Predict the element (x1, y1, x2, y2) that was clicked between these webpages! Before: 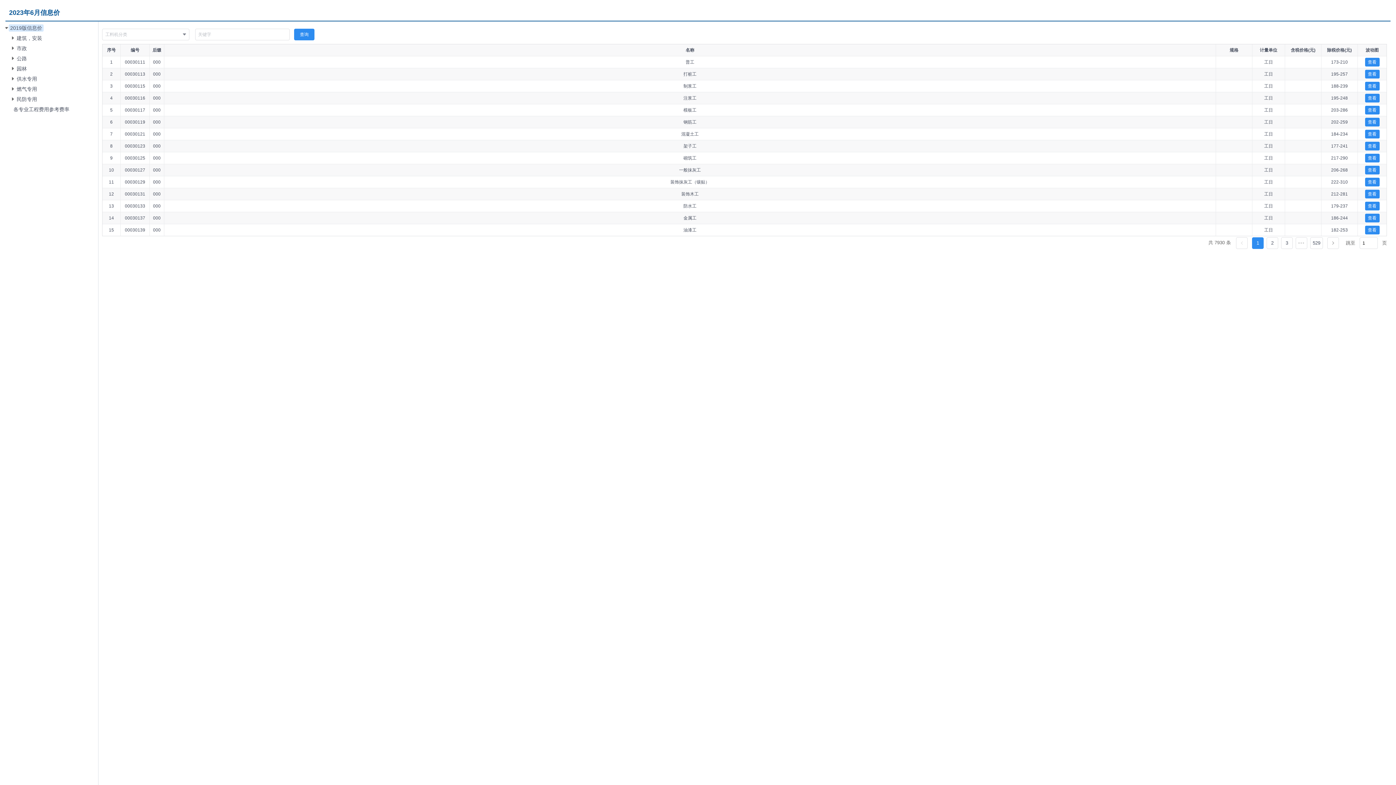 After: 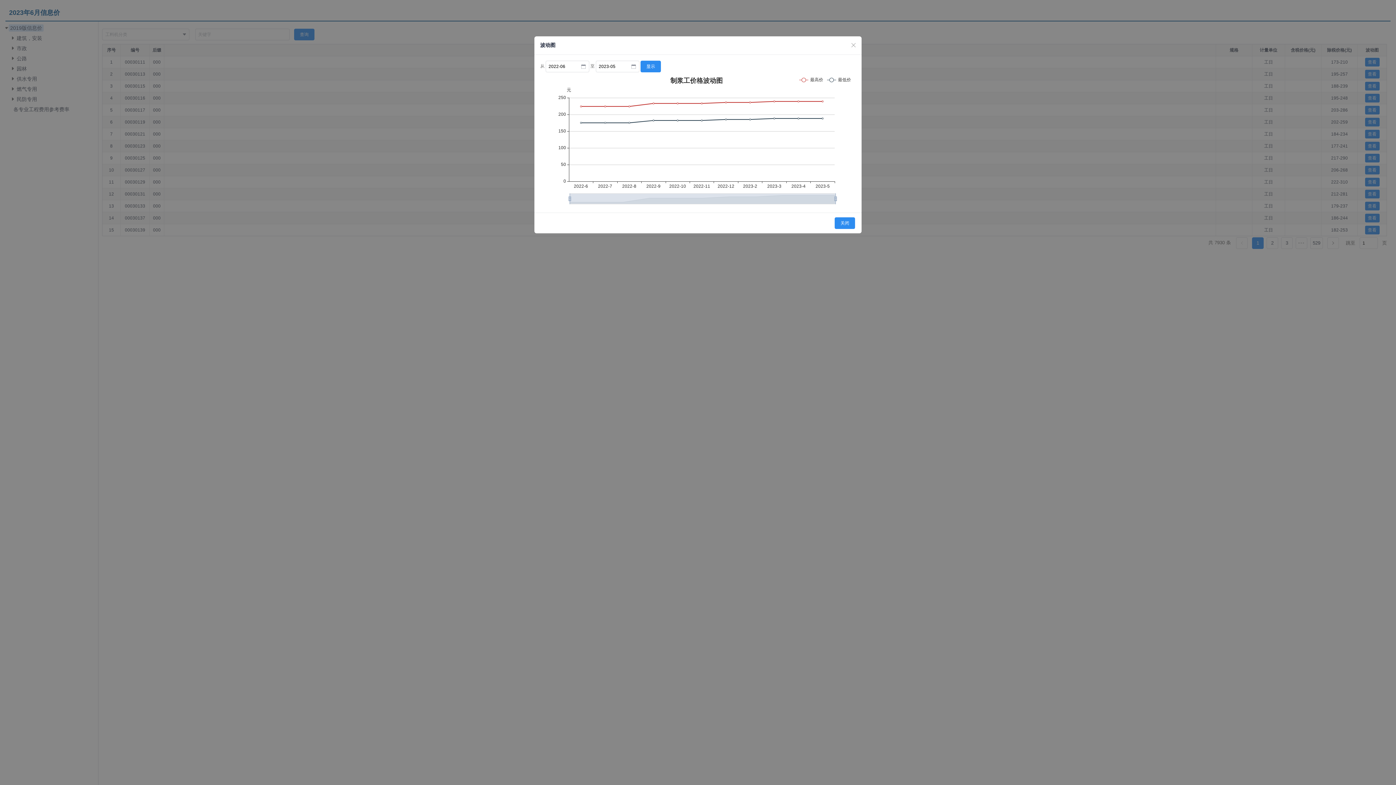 Action: label: 查看 bbox: (1365, 81, 1379, 90)